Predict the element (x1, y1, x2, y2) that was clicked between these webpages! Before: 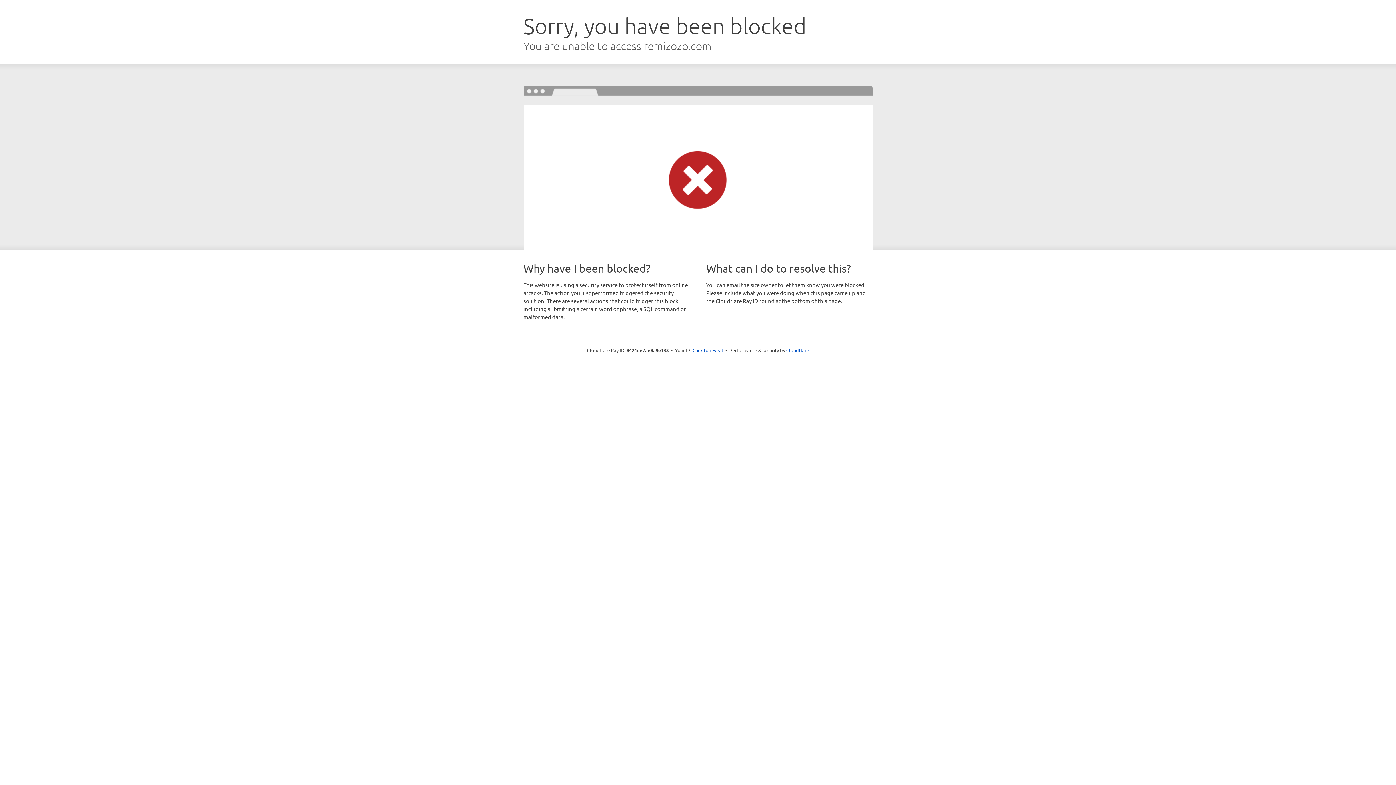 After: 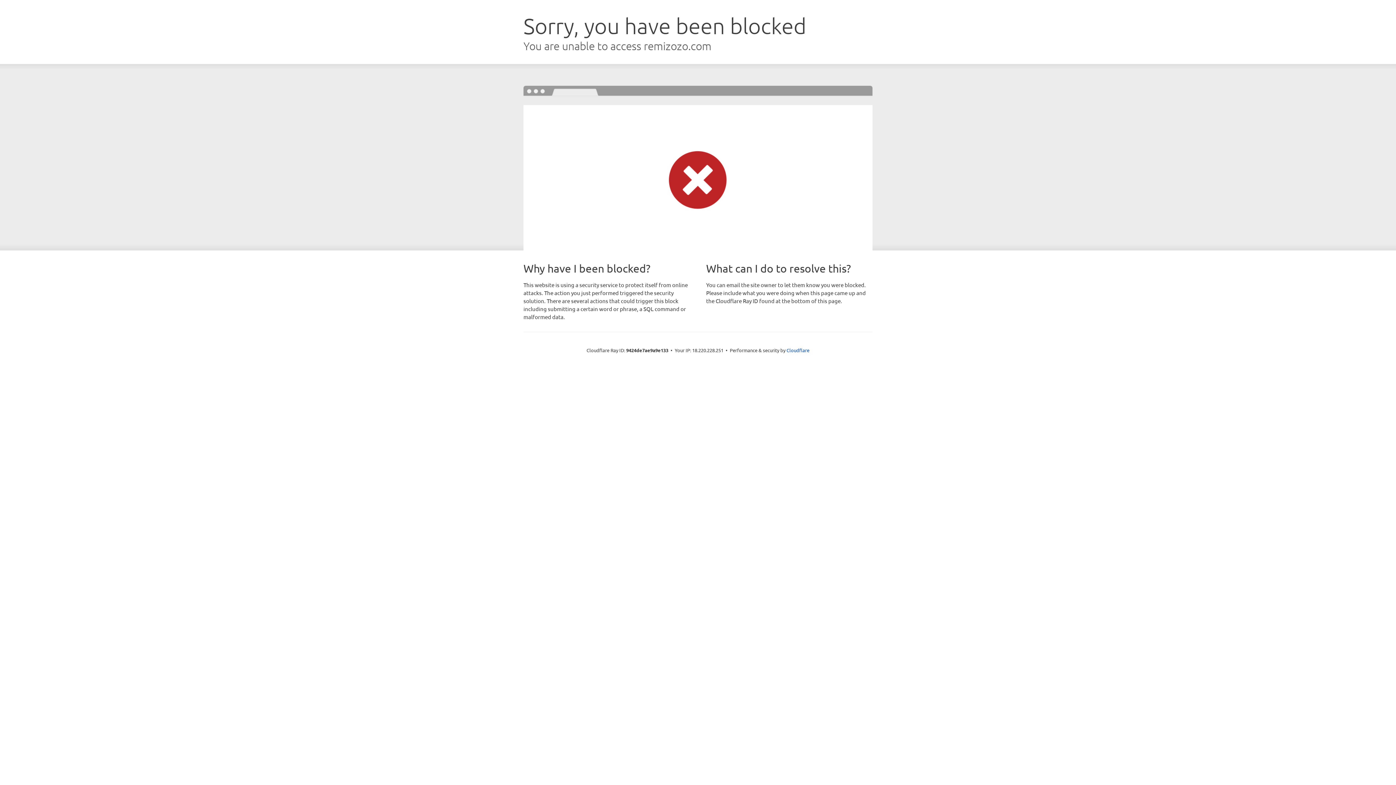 Action: label: Click to reveal bbox: (692, 346, 723, 353)